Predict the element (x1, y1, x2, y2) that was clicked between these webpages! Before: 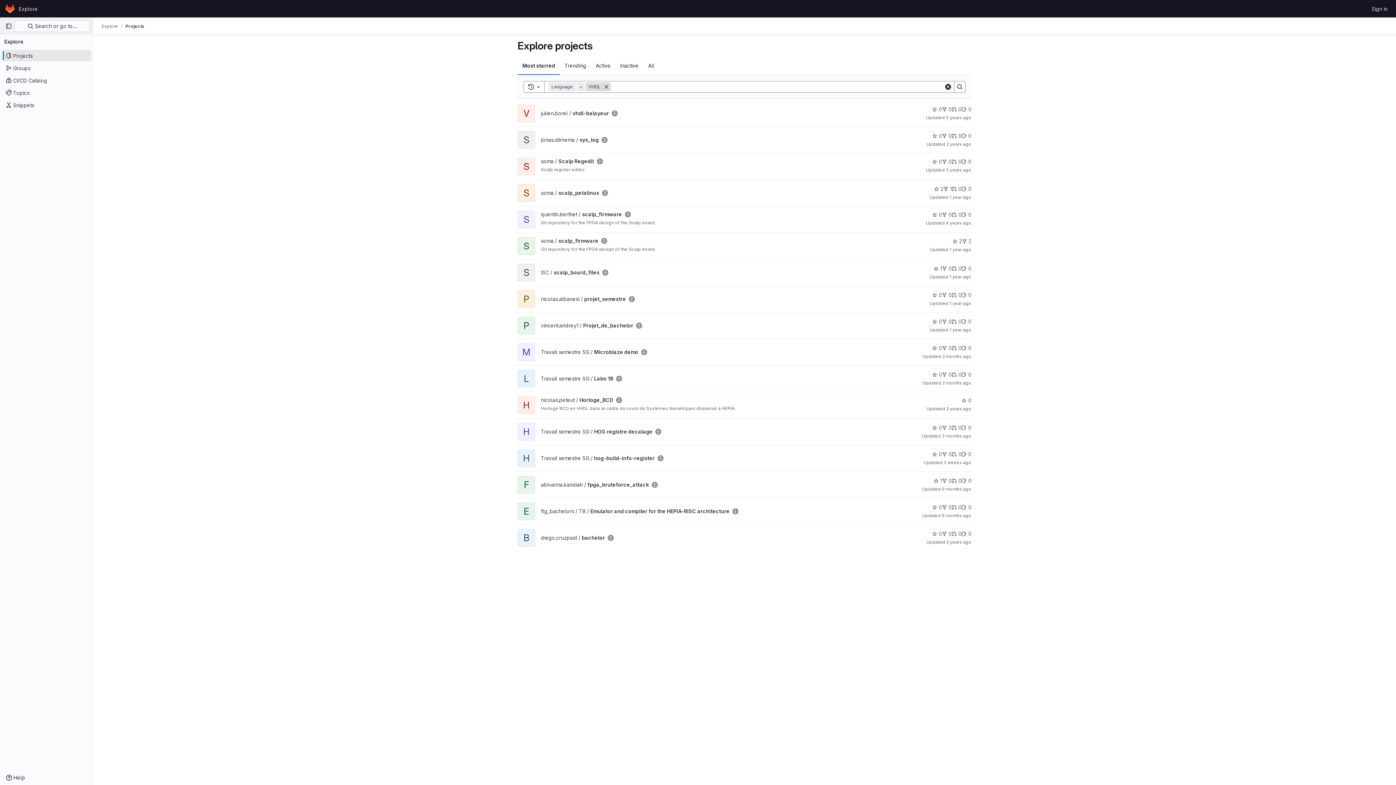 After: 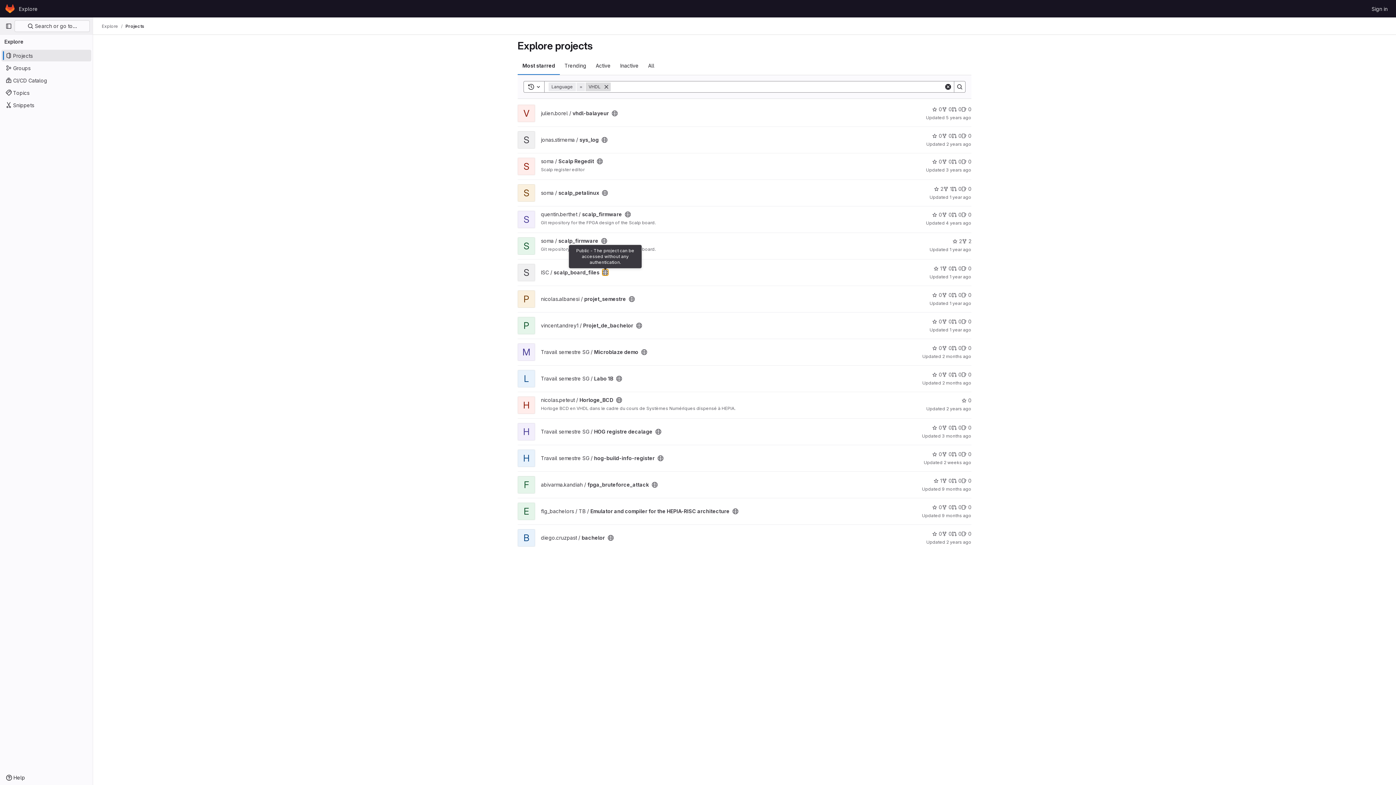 Action: bbox: (602, 269, 608, 275) label: Public - The project can be accessed without any authentication.